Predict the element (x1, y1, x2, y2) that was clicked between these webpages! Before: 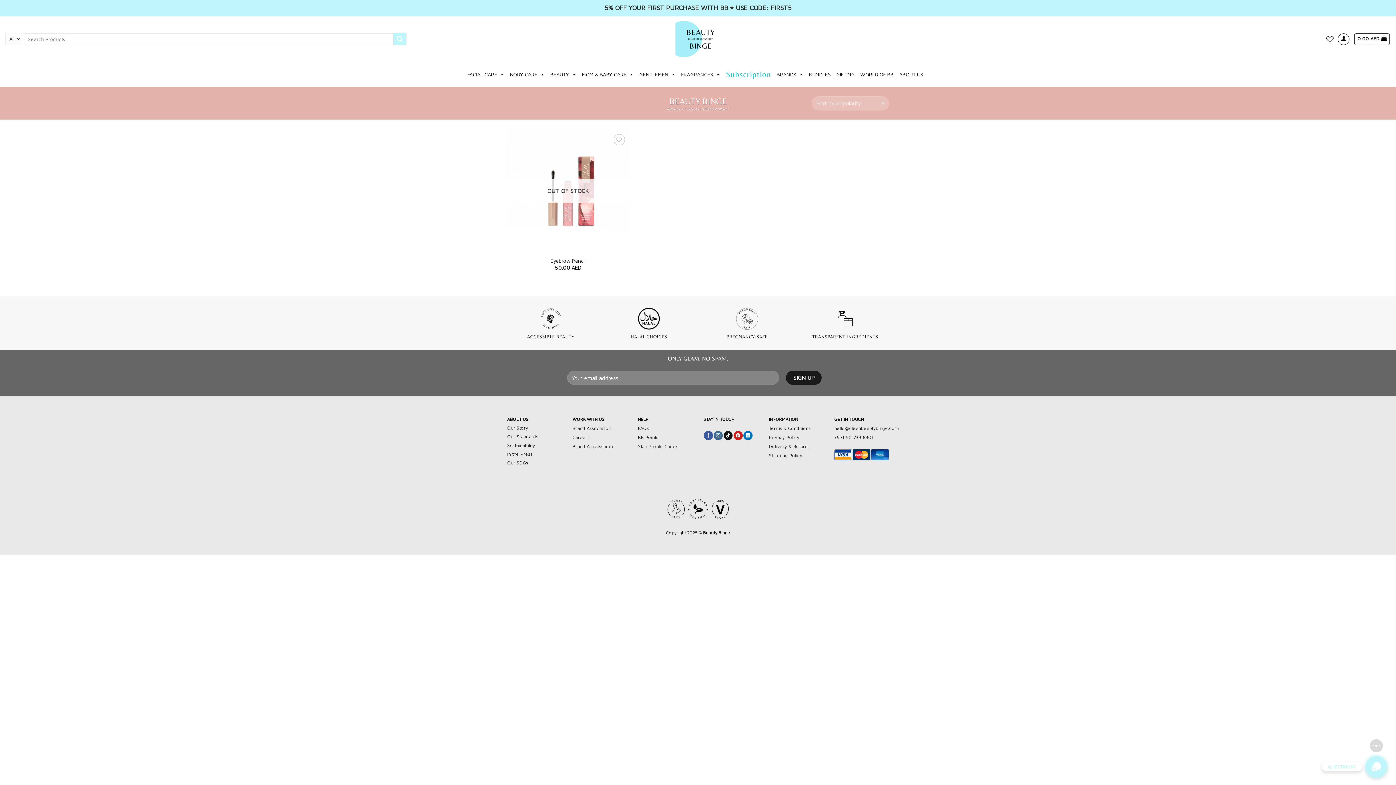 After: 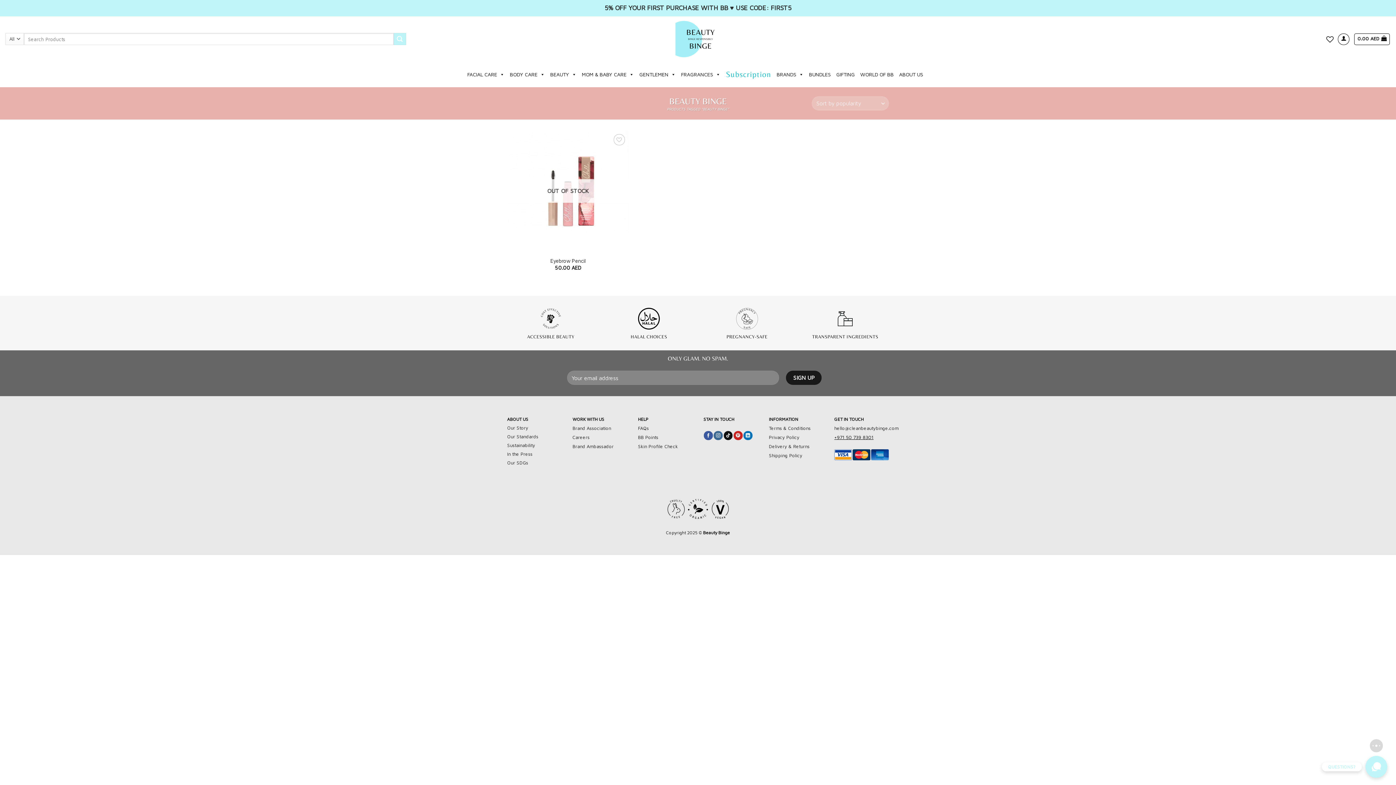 Action: label: +971 50 739 8301 bbox: (834, 433, 873, 440)